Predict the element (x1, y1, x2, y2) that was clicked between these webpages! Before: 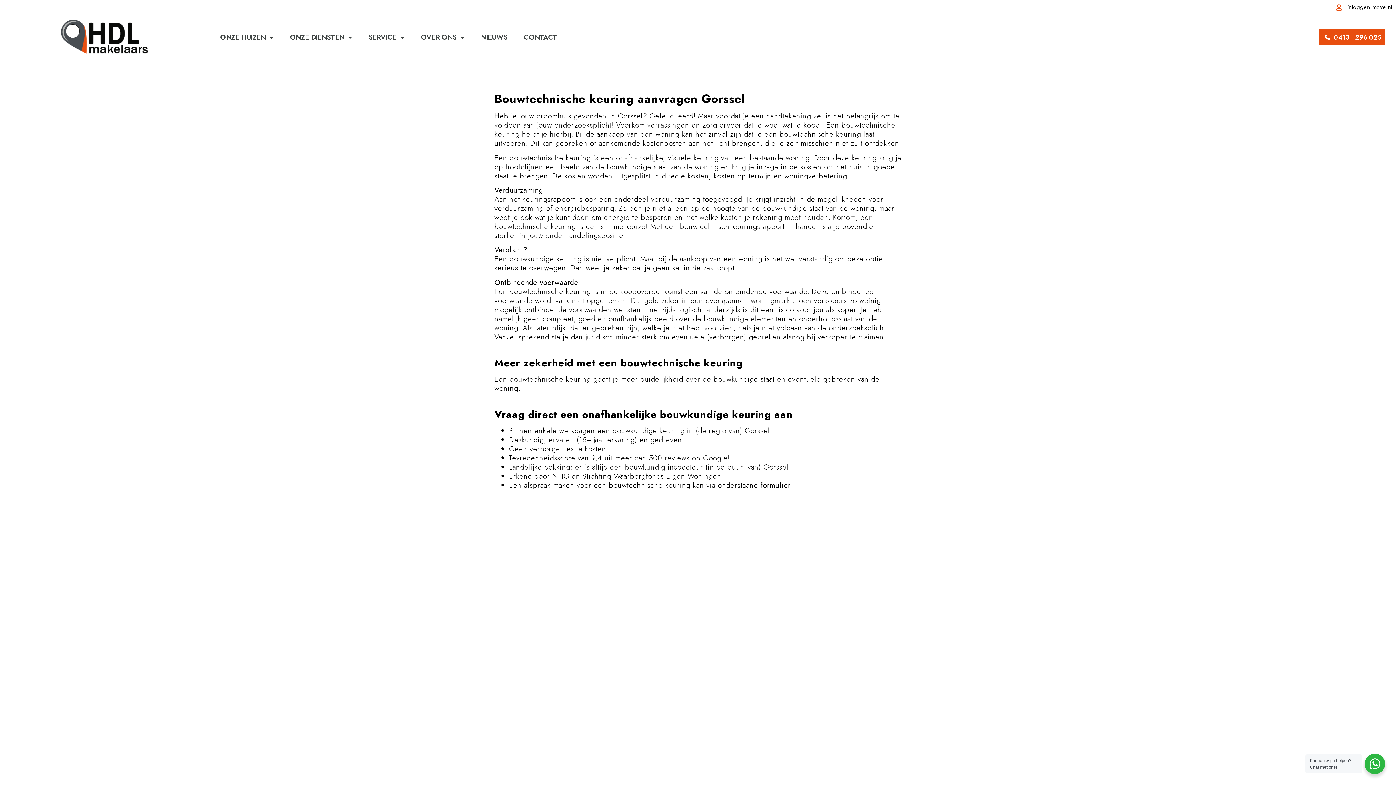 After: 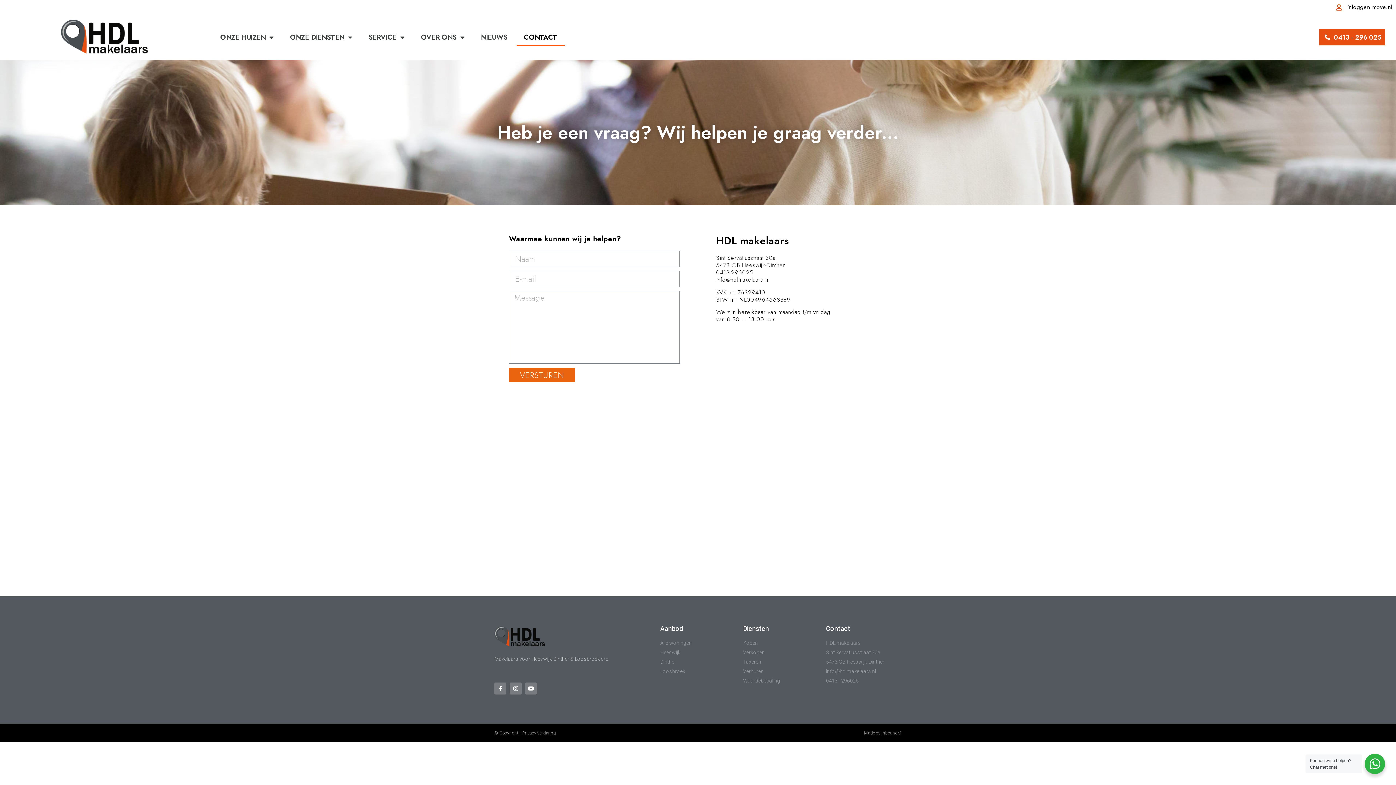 Action: label: CONTACT bbox: (516, 28, 564, 46)